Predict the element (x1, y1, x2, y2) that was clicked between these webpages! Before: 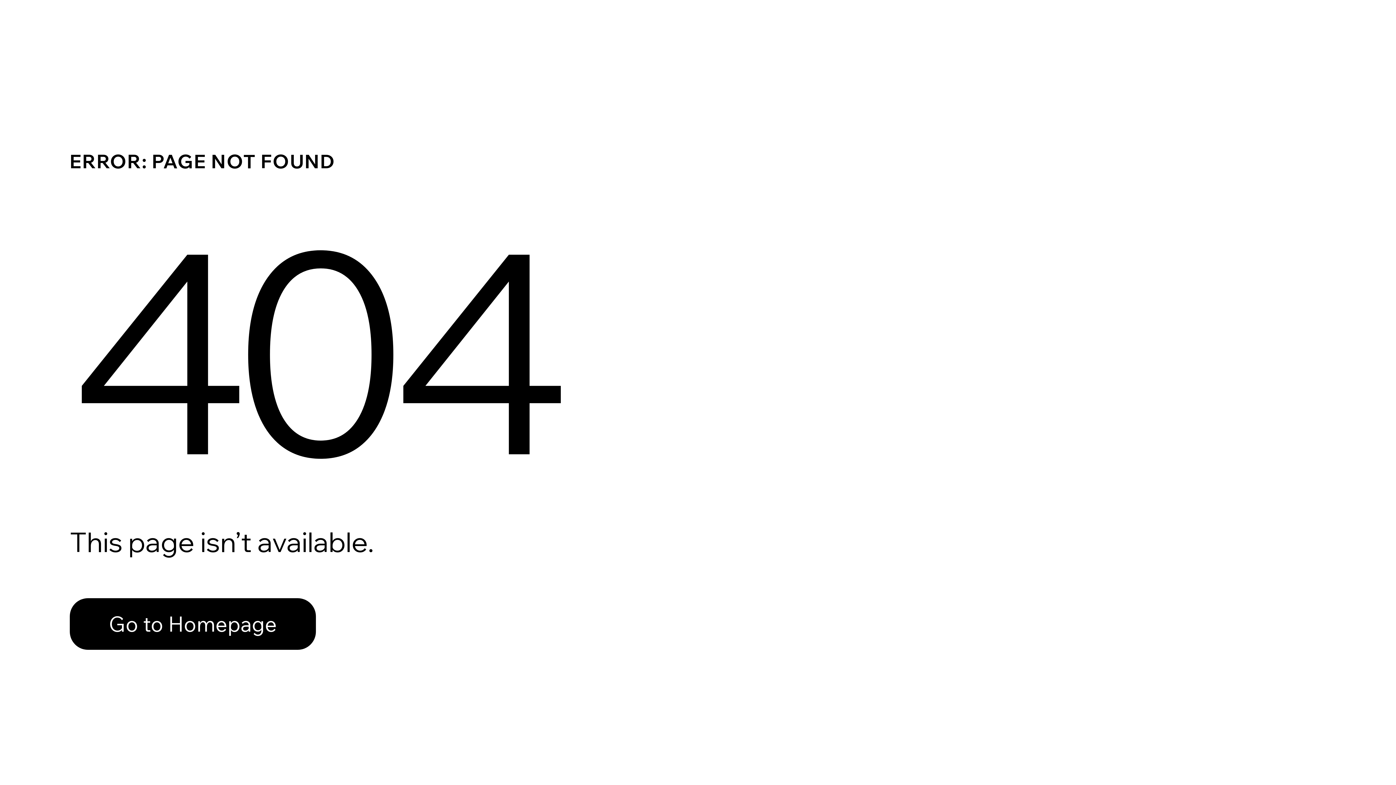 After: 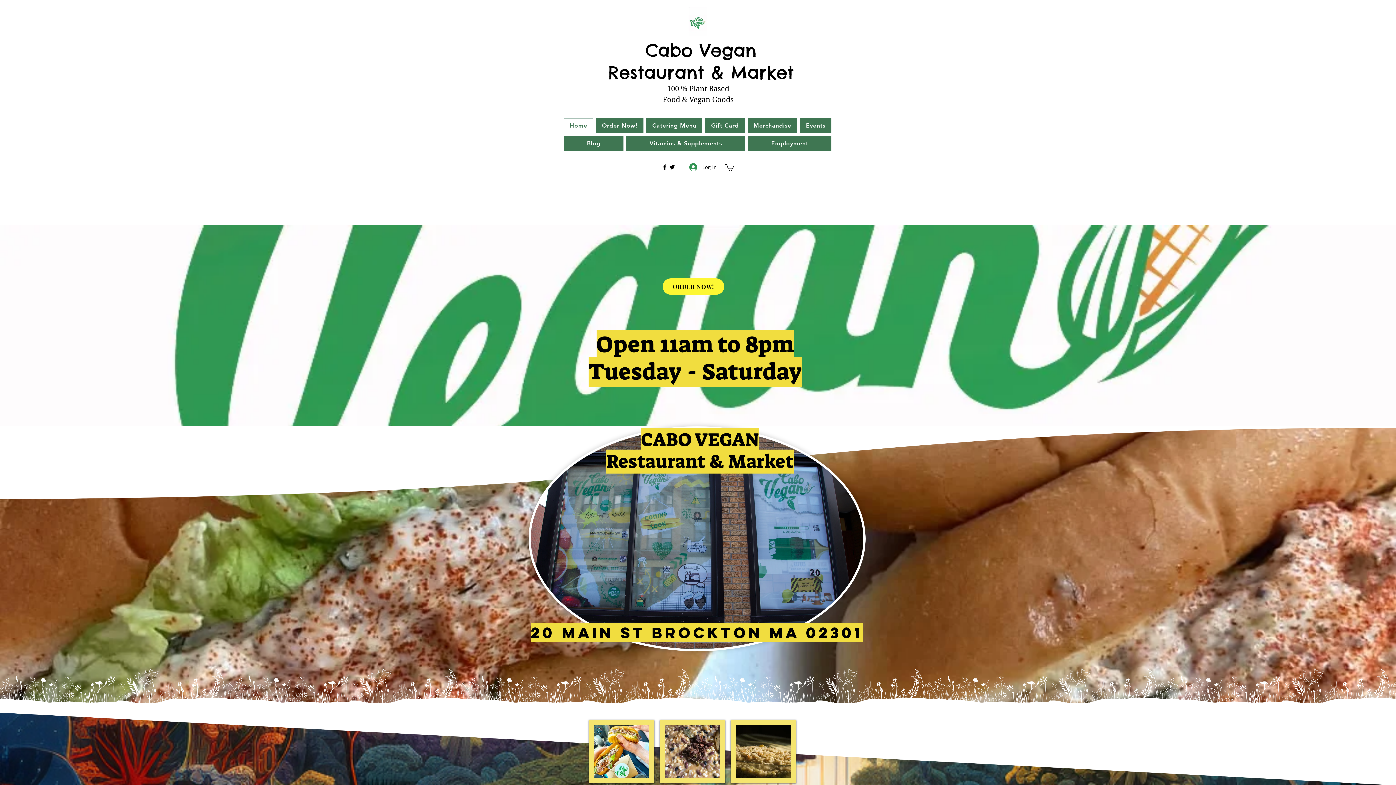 Action: bbox: (69, 598, 316, 650) label: Go to Homepage